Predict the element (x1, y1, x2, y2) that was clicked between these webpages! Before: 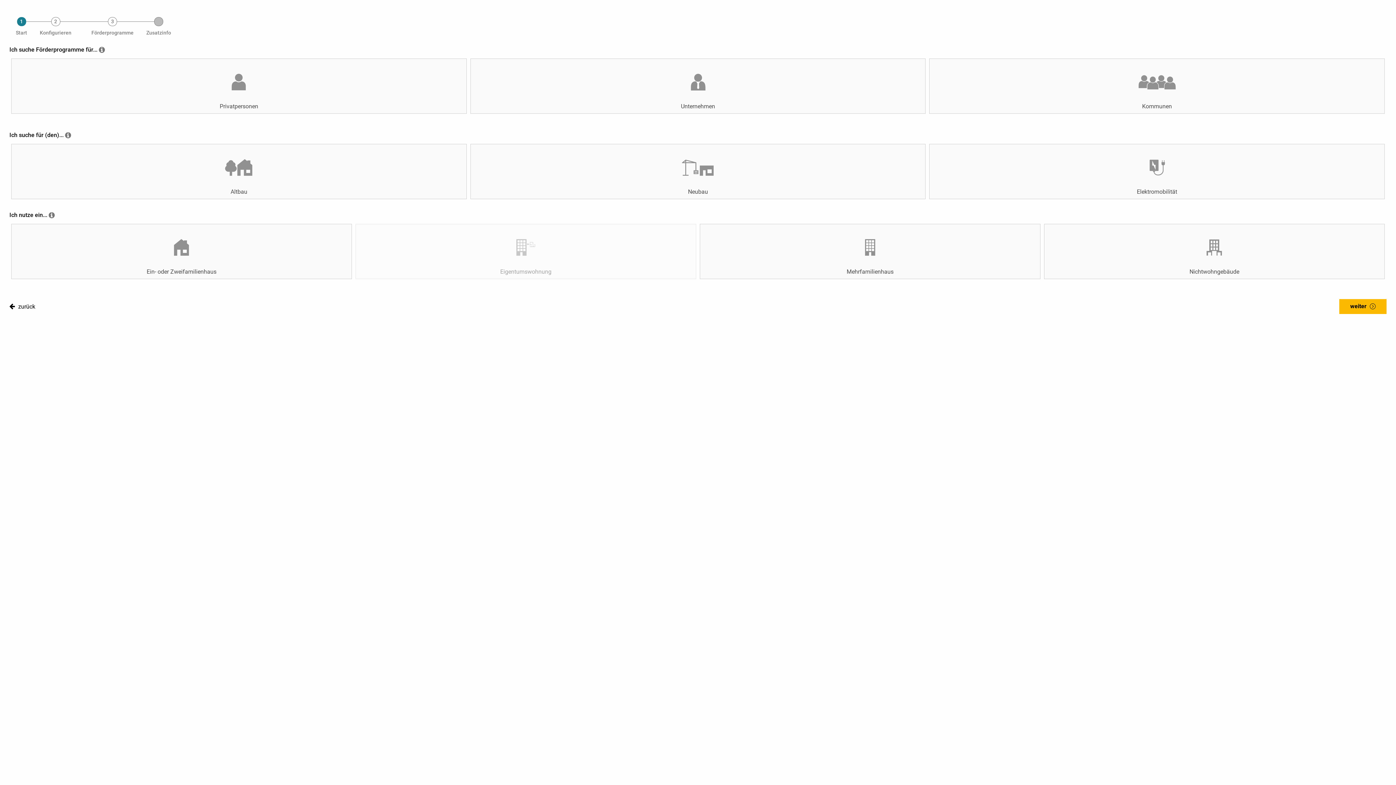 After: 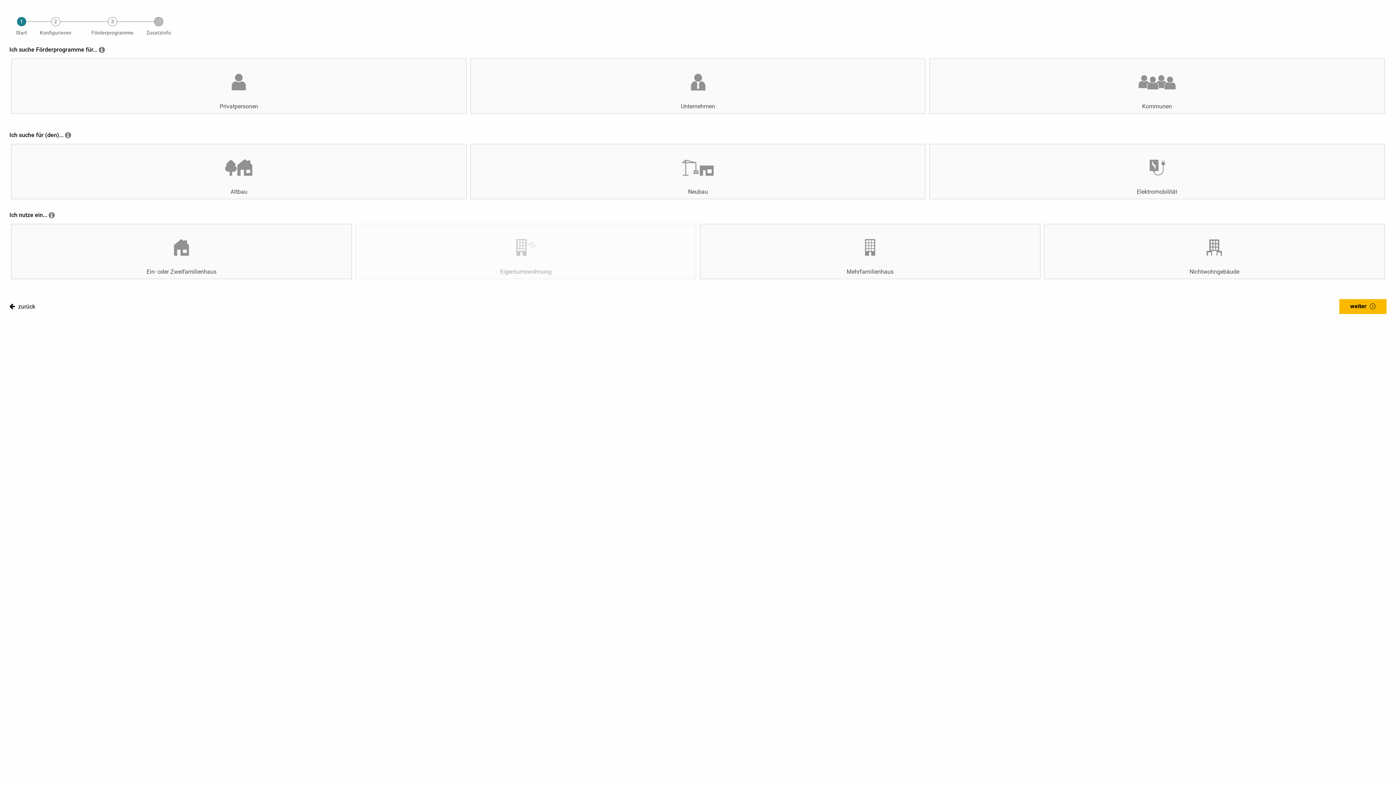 Action: label: Start bbox: (15, 28, 27, 36)